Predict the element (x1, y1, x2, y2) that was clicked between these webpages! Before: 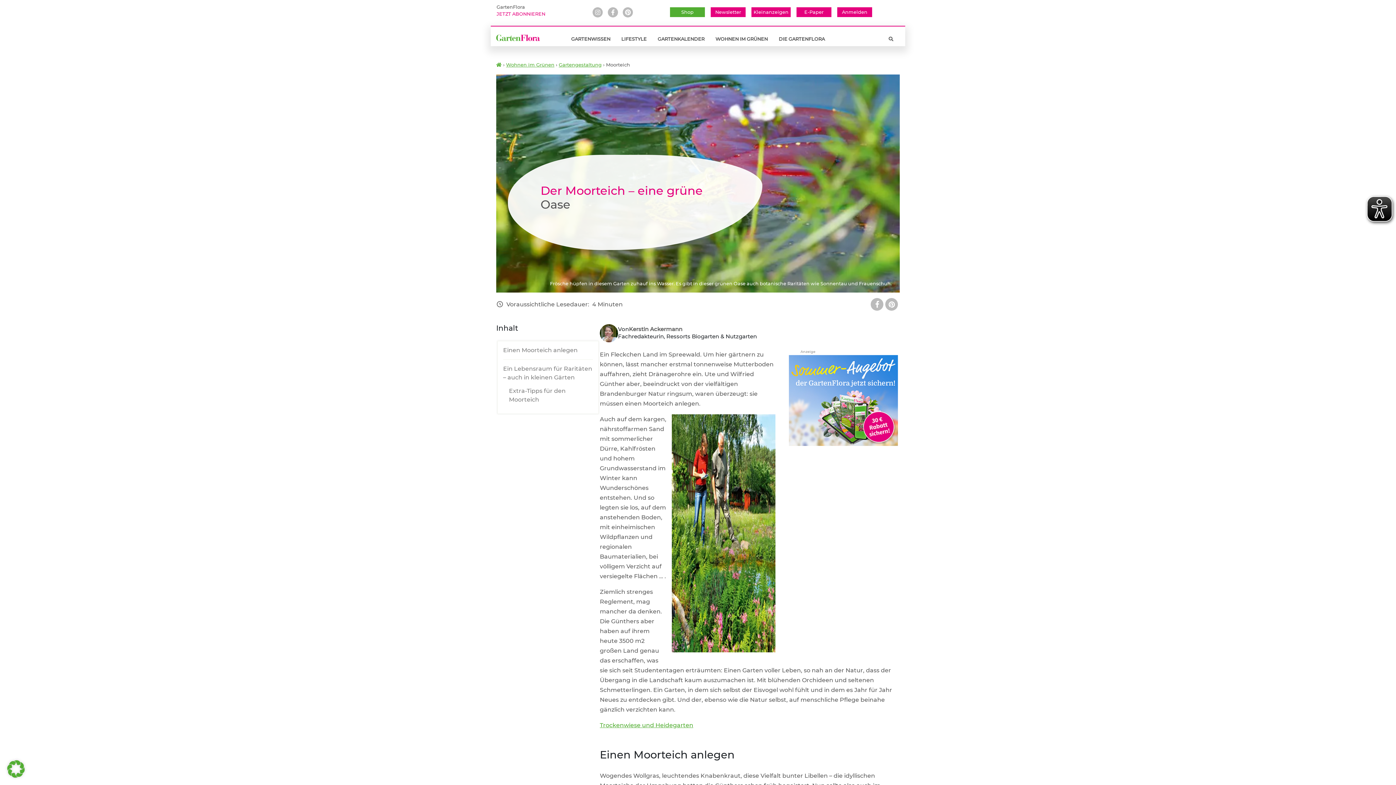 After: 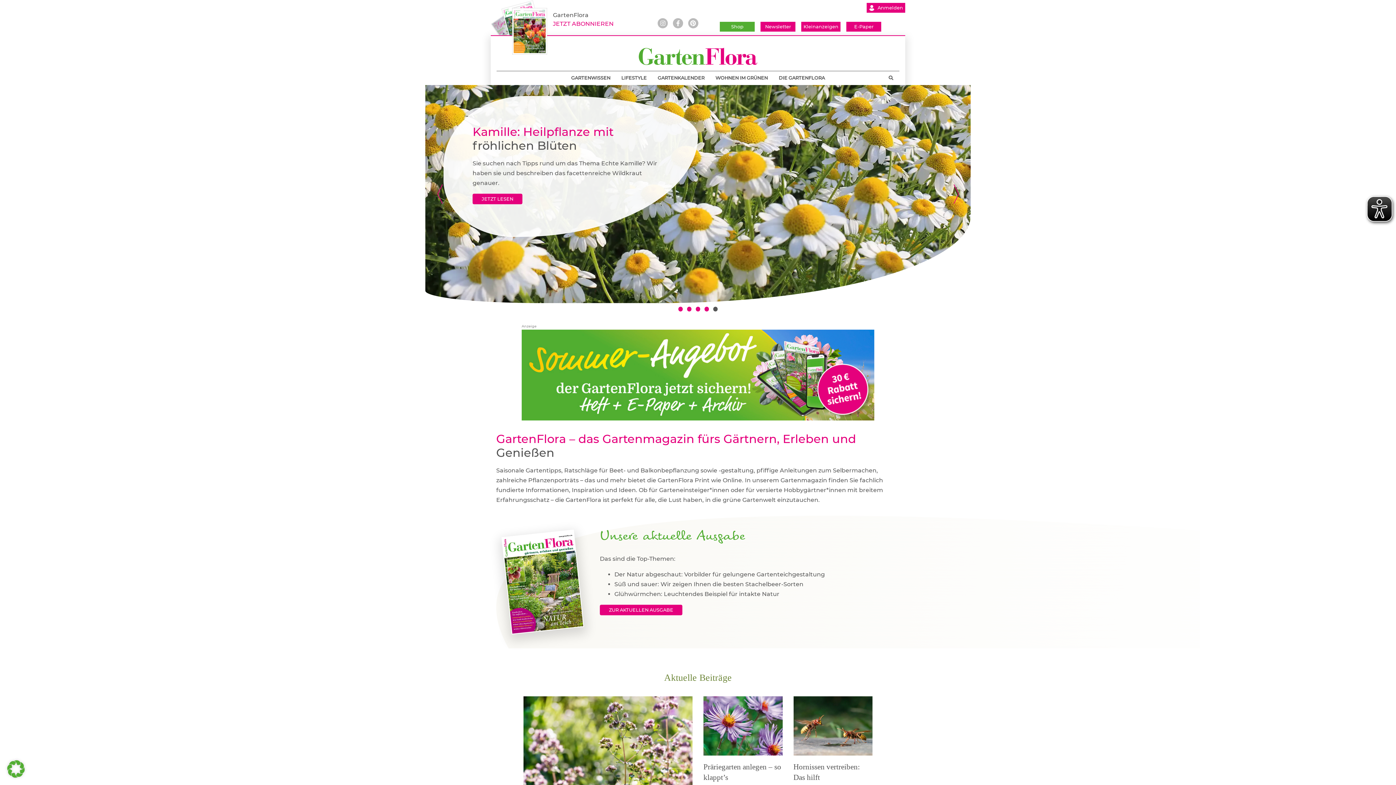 Action: bbox: (496, 61, 501, 67)